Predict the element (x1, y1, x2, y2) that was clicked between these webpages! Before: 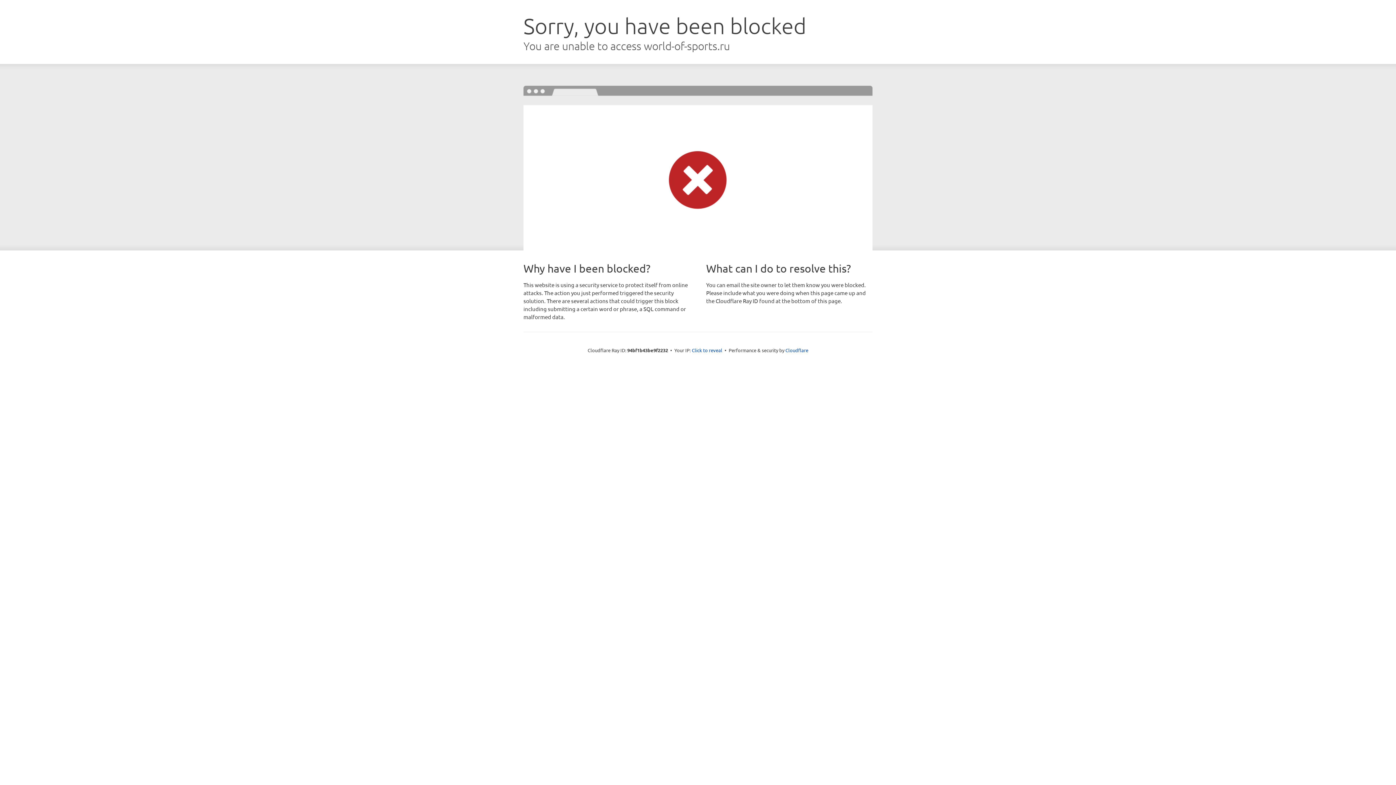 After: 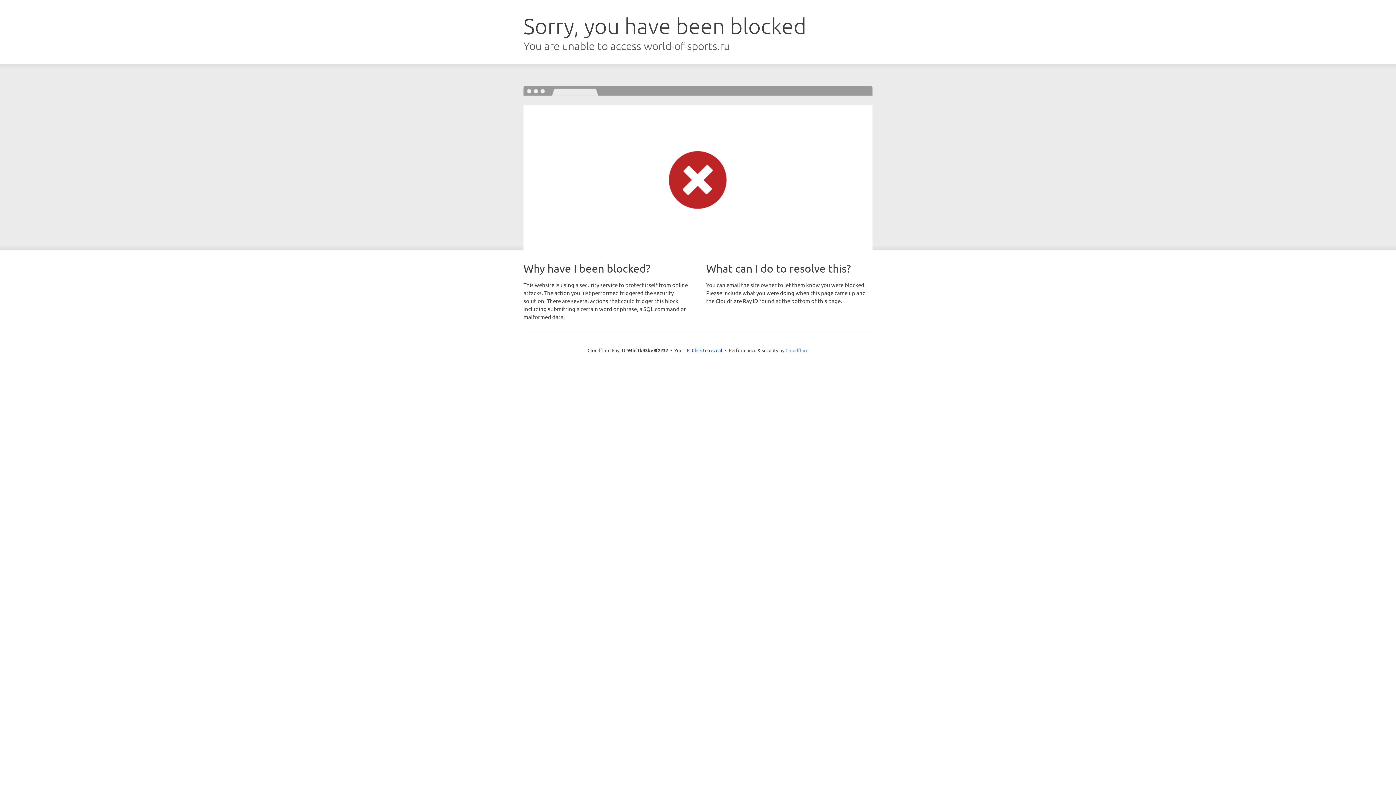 Action: label: Cloudflare bbox: (785, 347, 808, 353)